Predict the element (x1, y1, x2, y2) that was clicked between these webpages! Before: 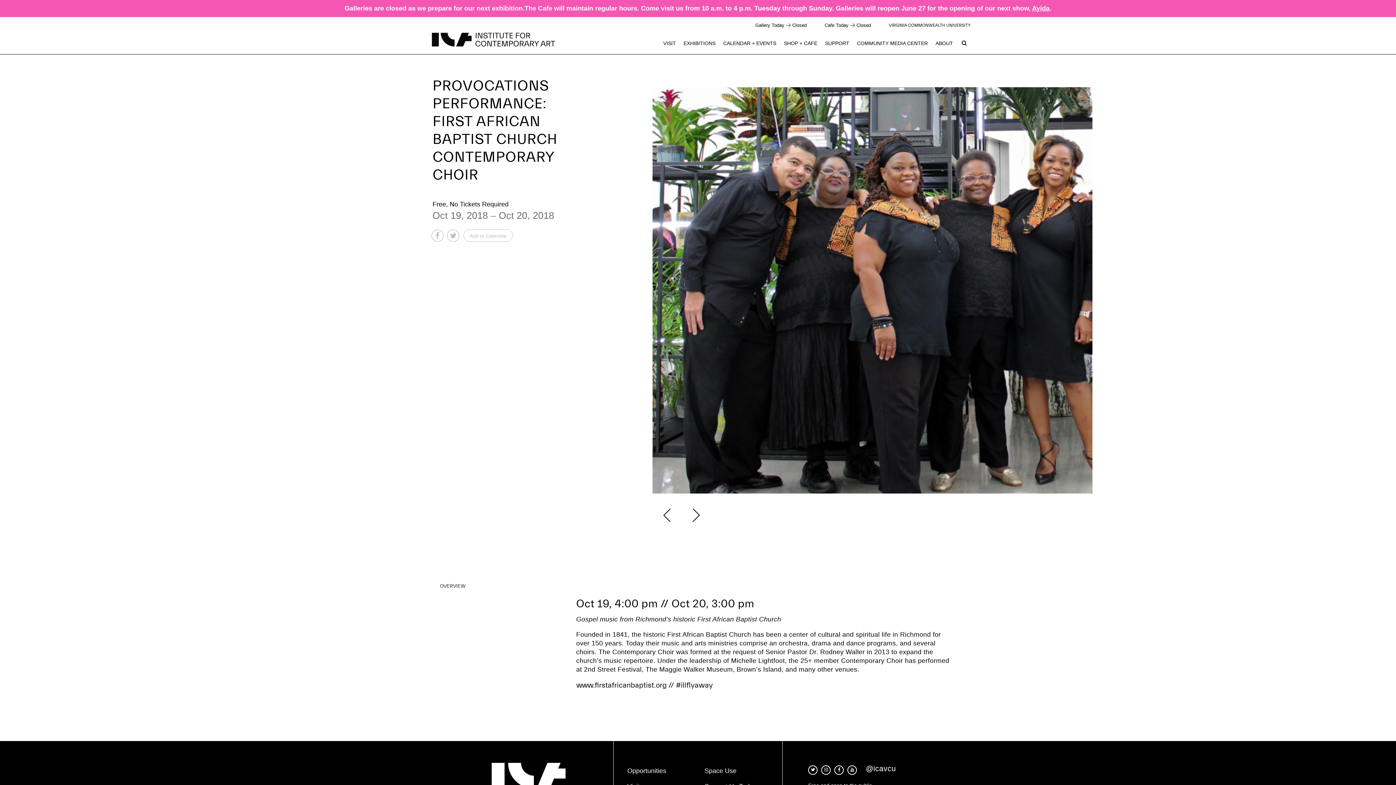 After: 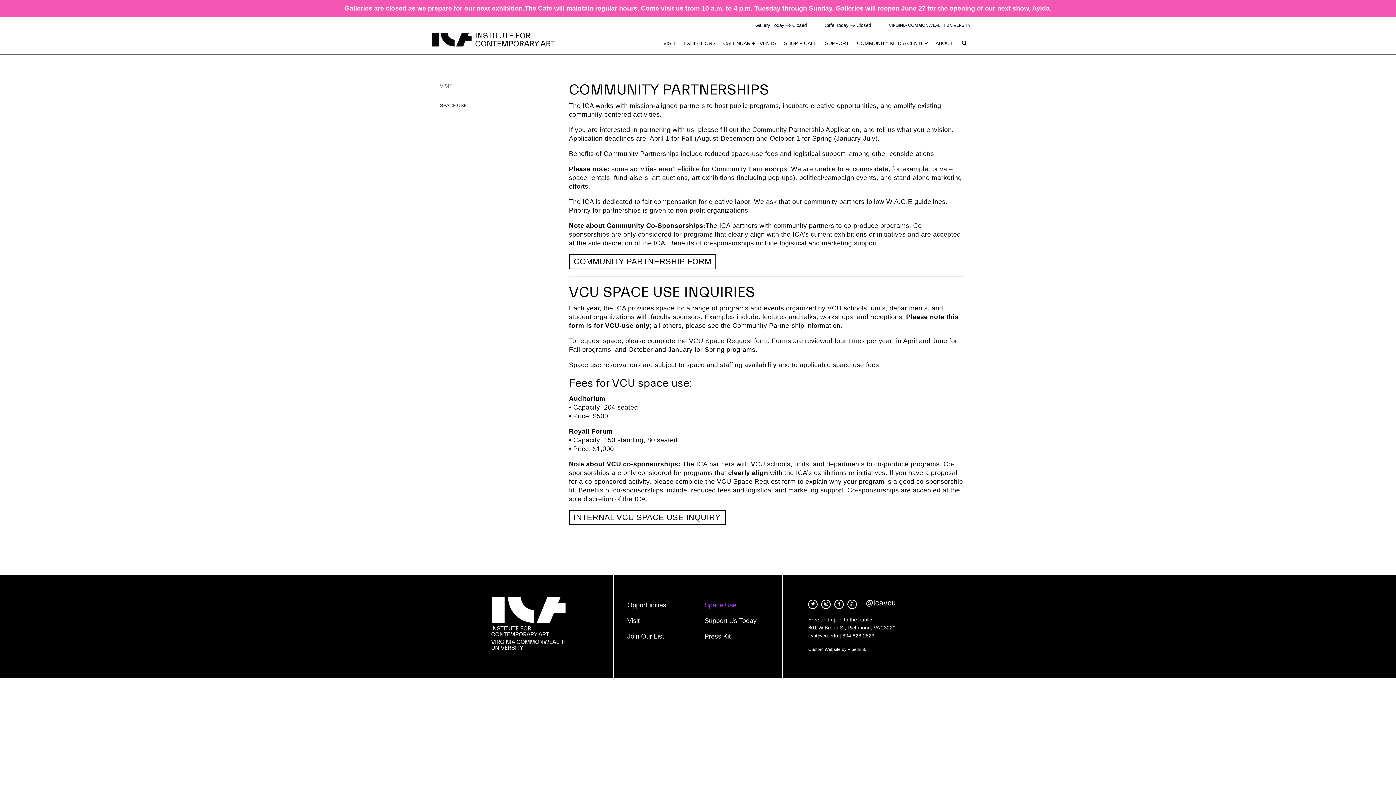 Action: label: Space Use bbox: (698, 763, 775, 779)